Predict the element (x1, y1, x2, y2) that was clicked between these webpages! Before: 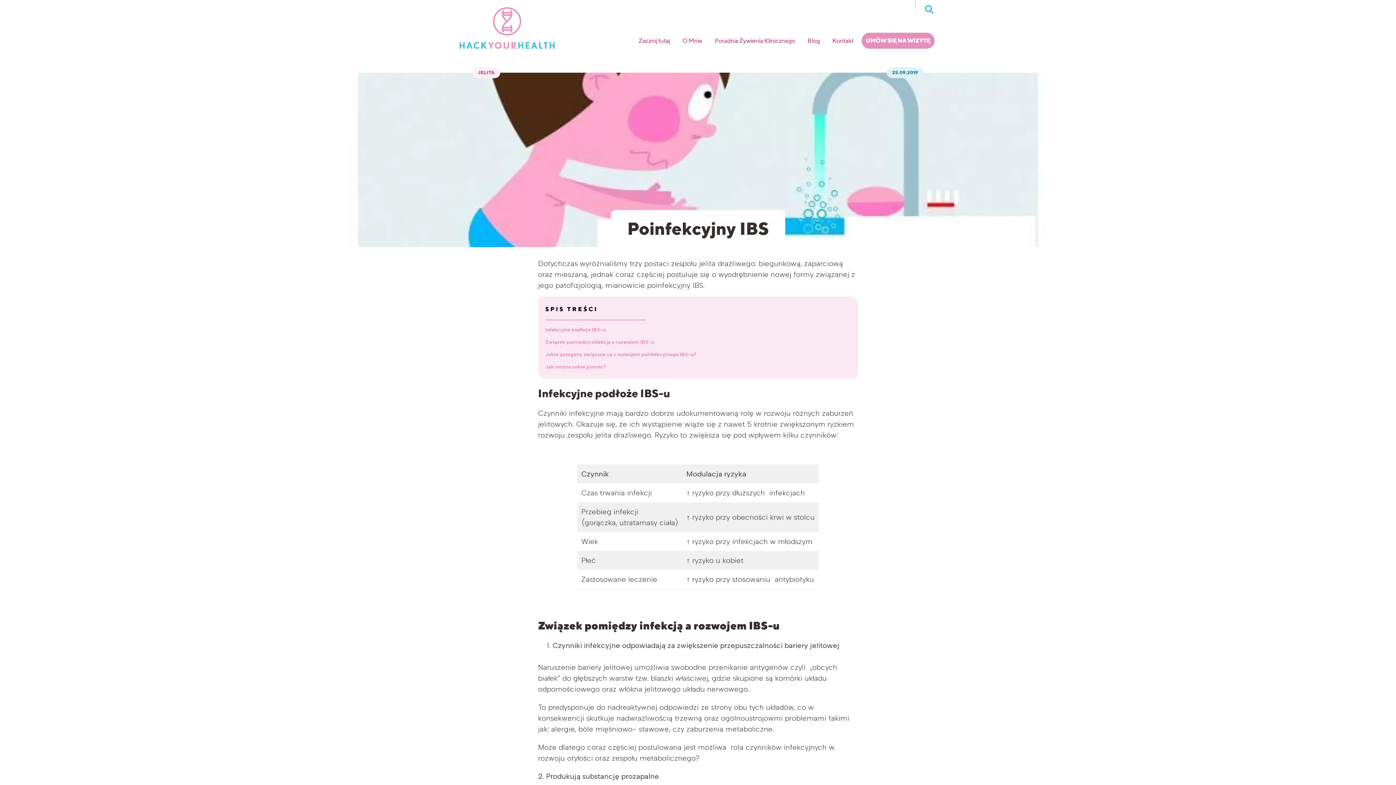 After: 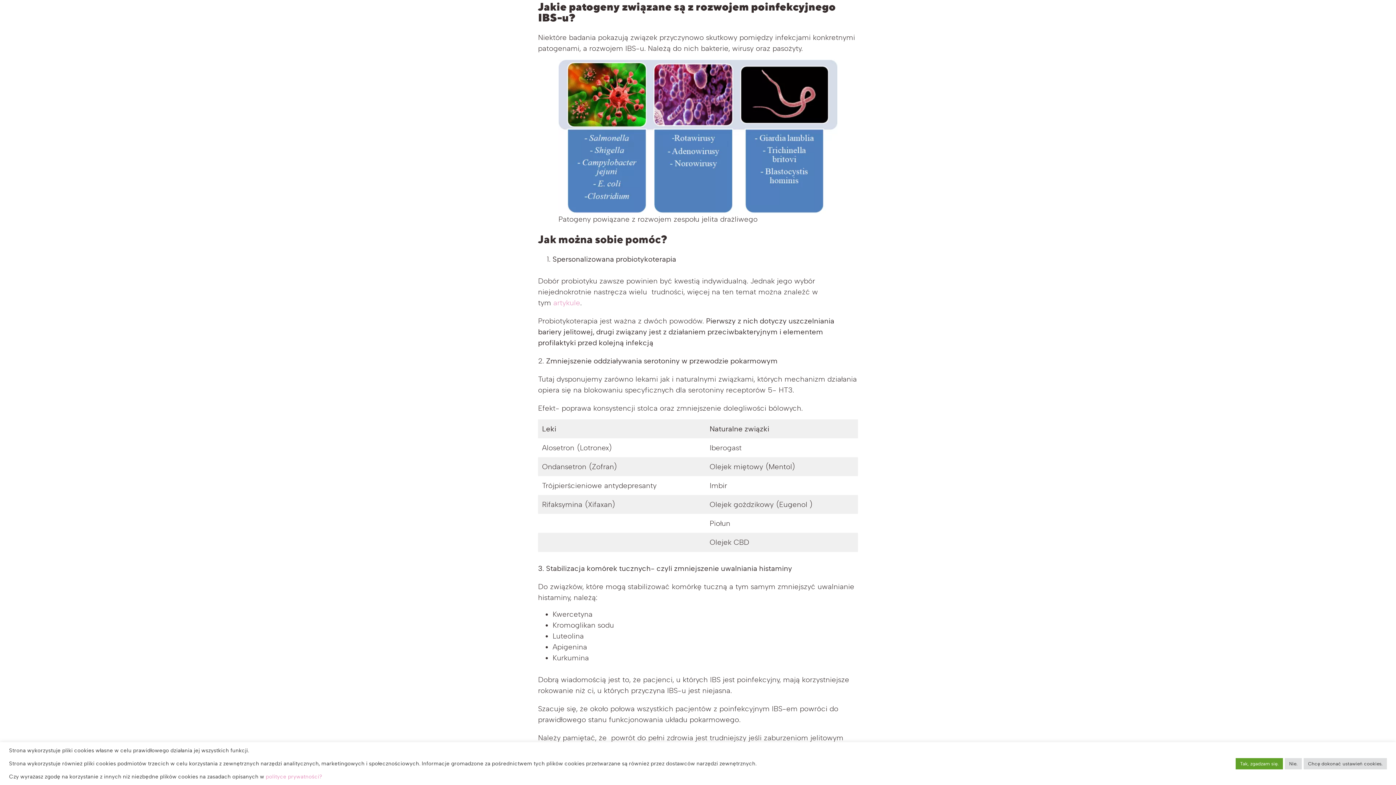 Action: bbox: (545, 351, 696, 357) label: Jakie patogeny związane są z rozwojem poinfekcyjnego IBS-u?